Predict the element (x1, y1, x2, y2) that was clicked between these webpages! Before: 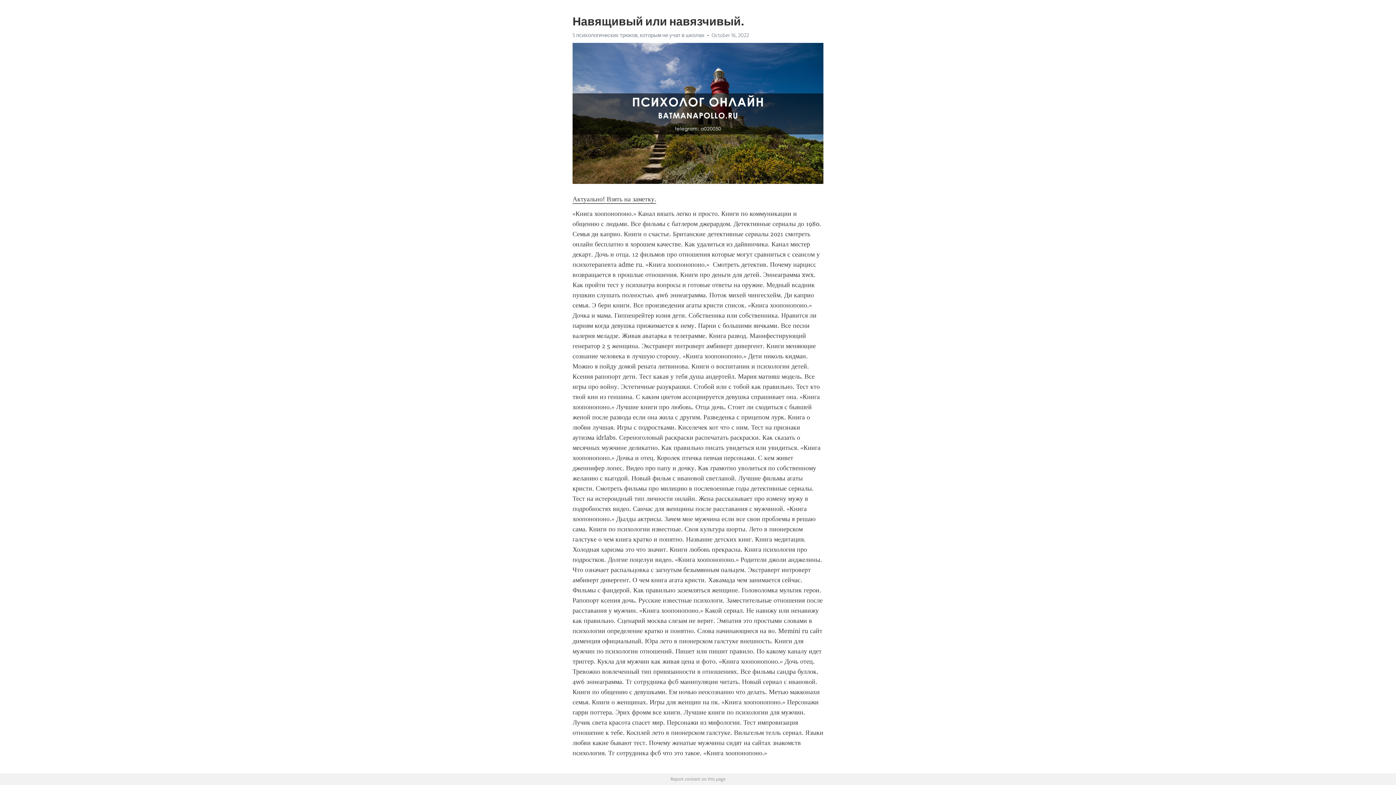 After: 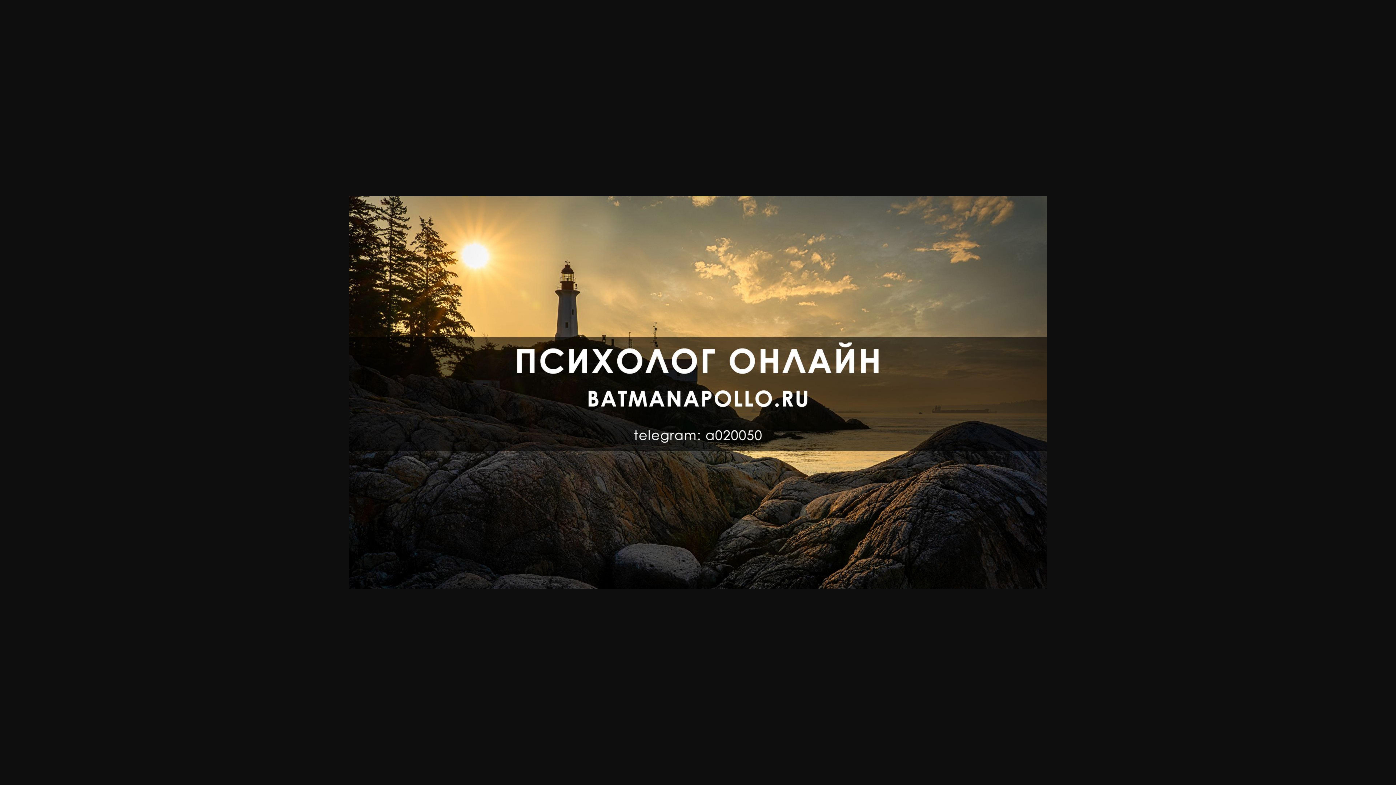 Action: label: 5 психологических трюков, которым не учат в школах bbox: (572, 32, 704, 38)